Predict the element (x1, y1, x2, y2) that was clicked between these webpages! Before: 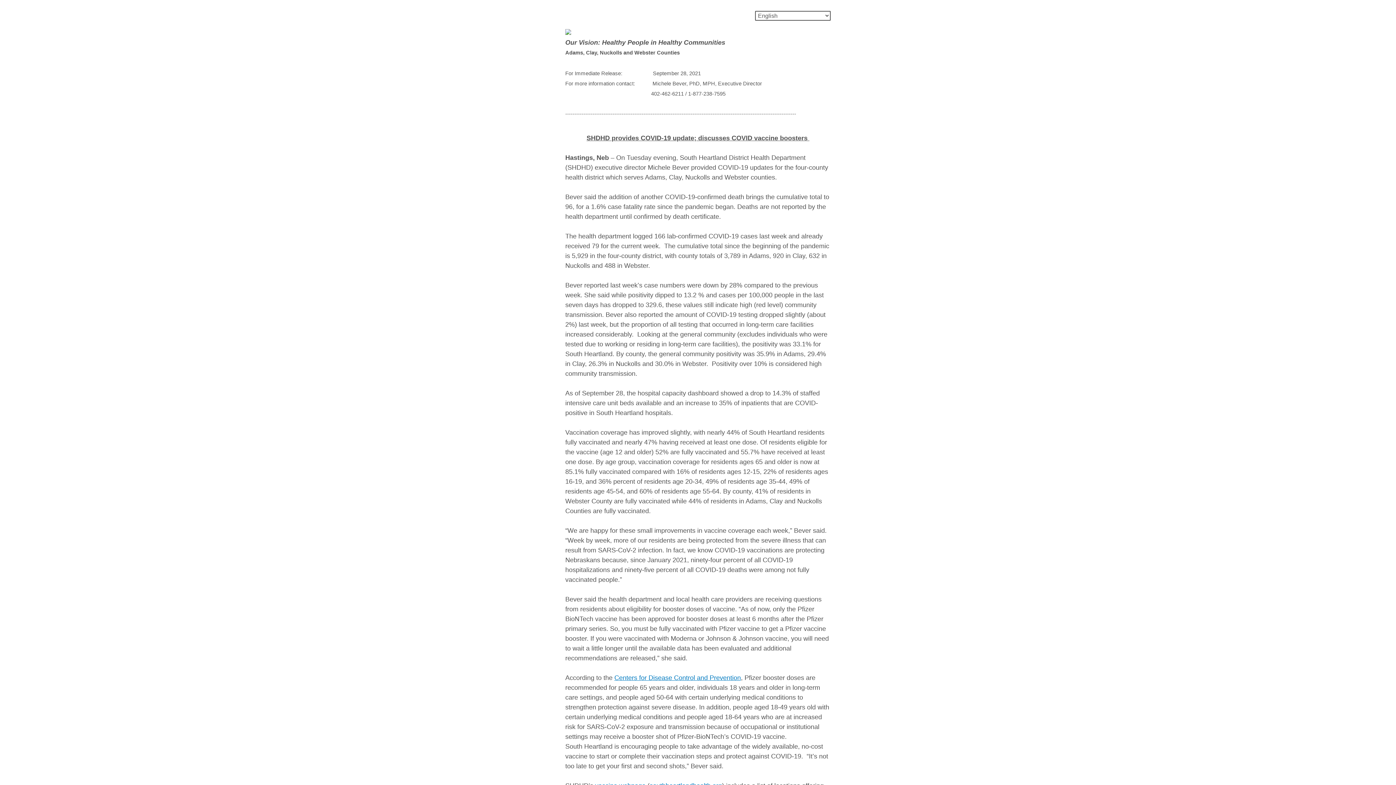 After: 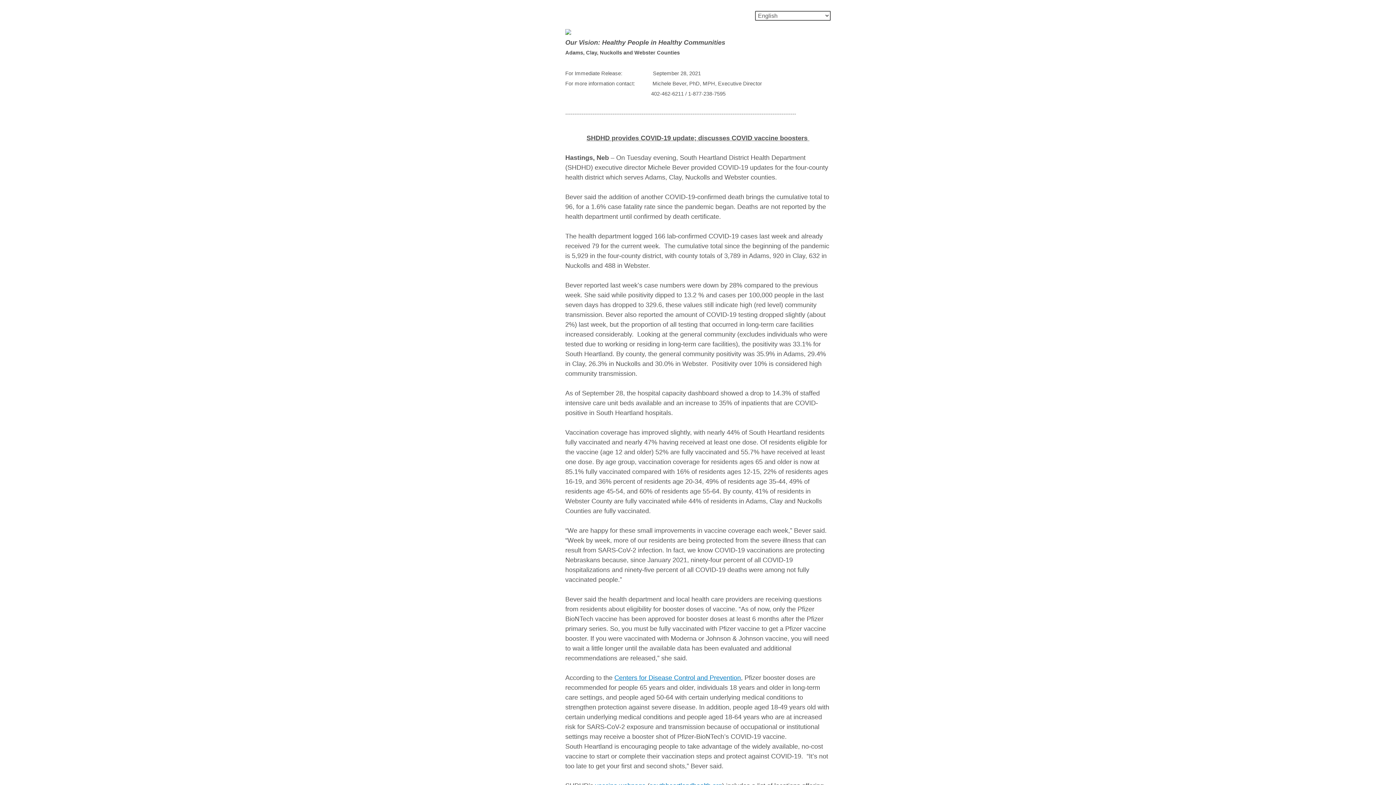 Action: bbox: (614, 674, 741, 681) label: Centers for Disease Control and Prevention